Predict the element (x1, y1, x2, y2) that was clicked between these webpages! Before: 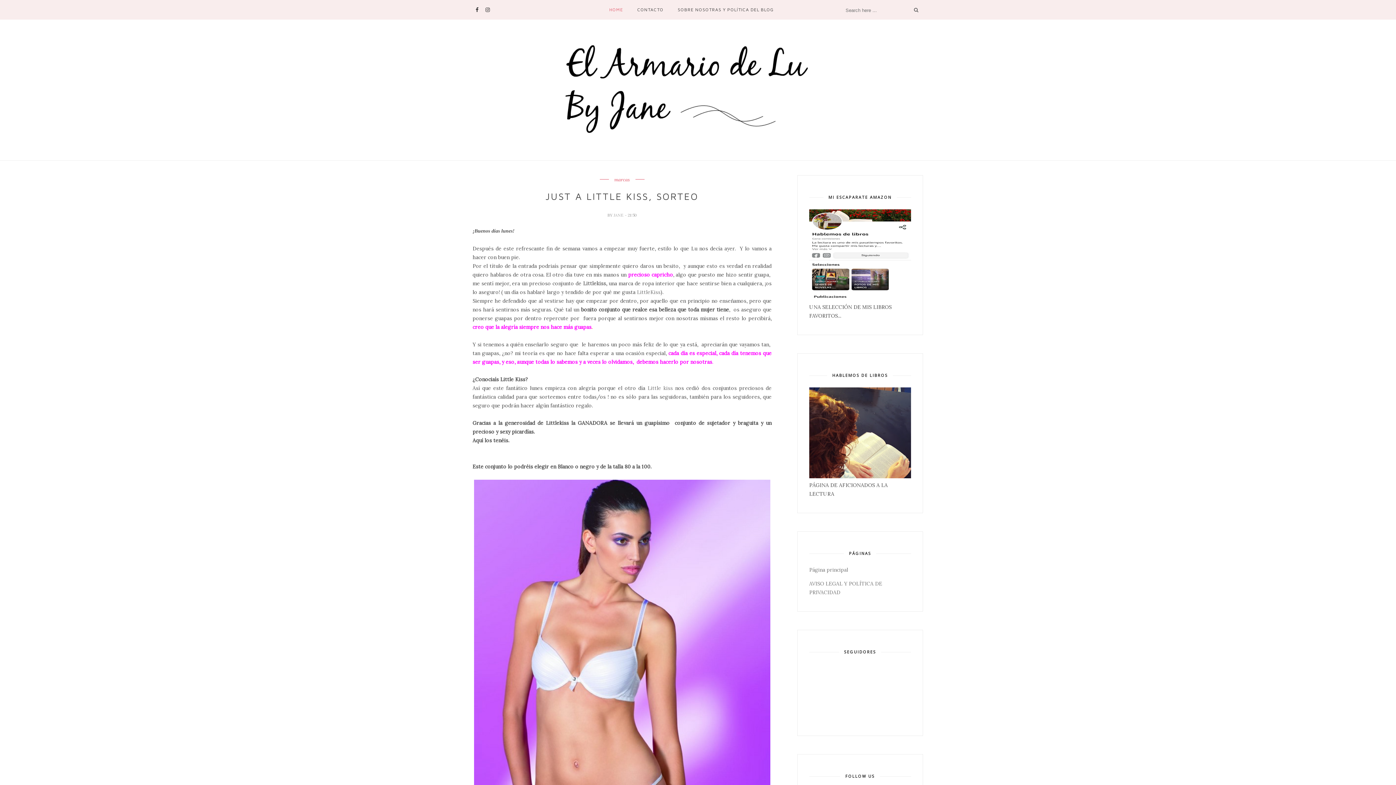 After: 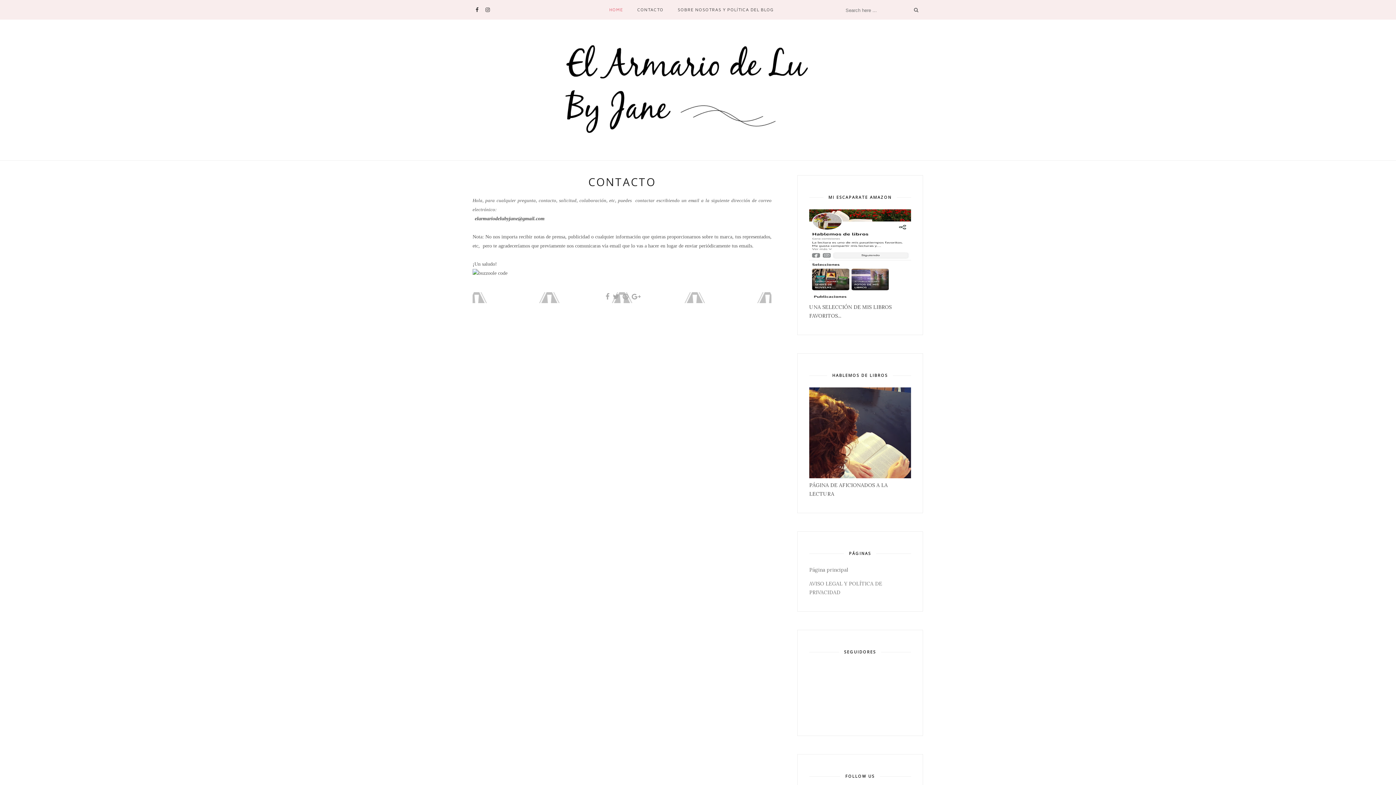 Action: bbox: (637, 0, 663, 19) label: CONTACTO